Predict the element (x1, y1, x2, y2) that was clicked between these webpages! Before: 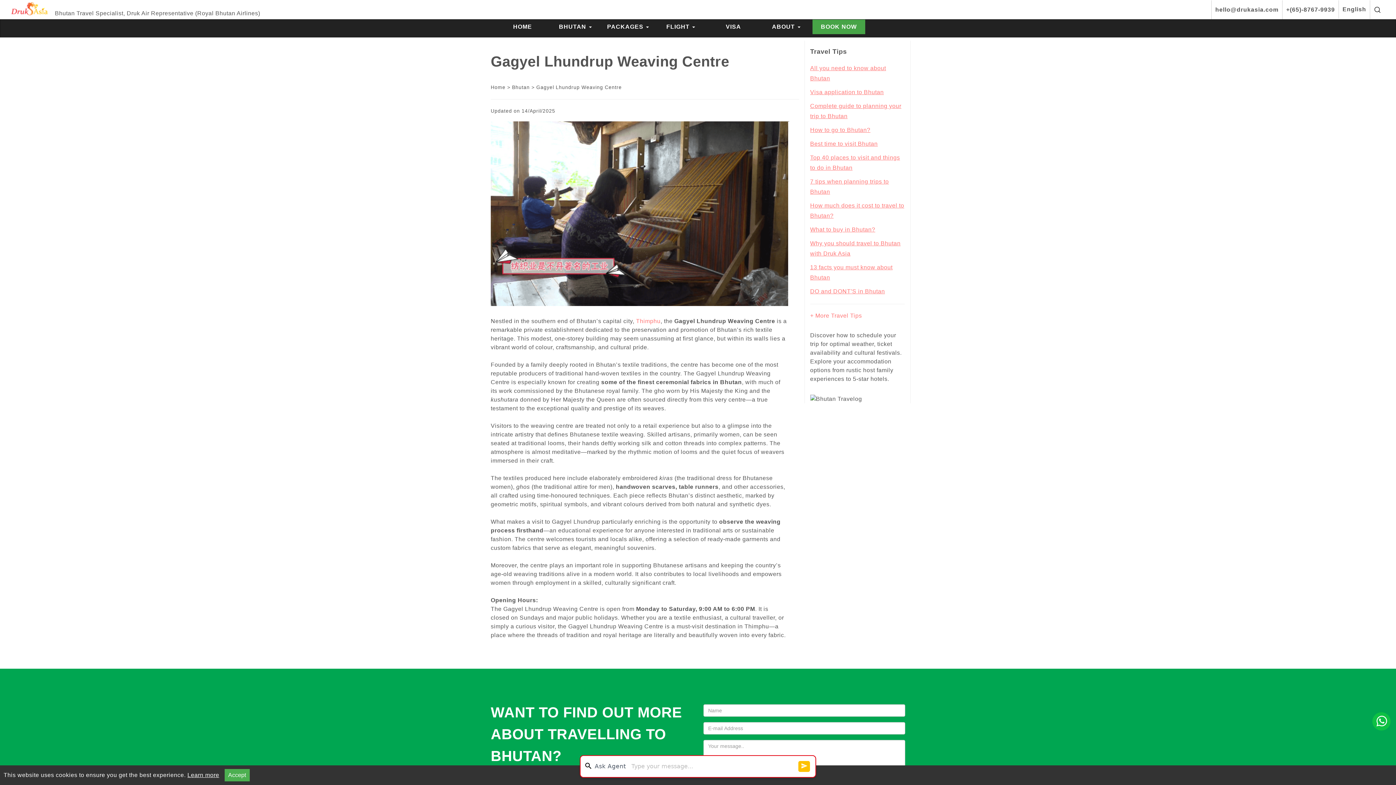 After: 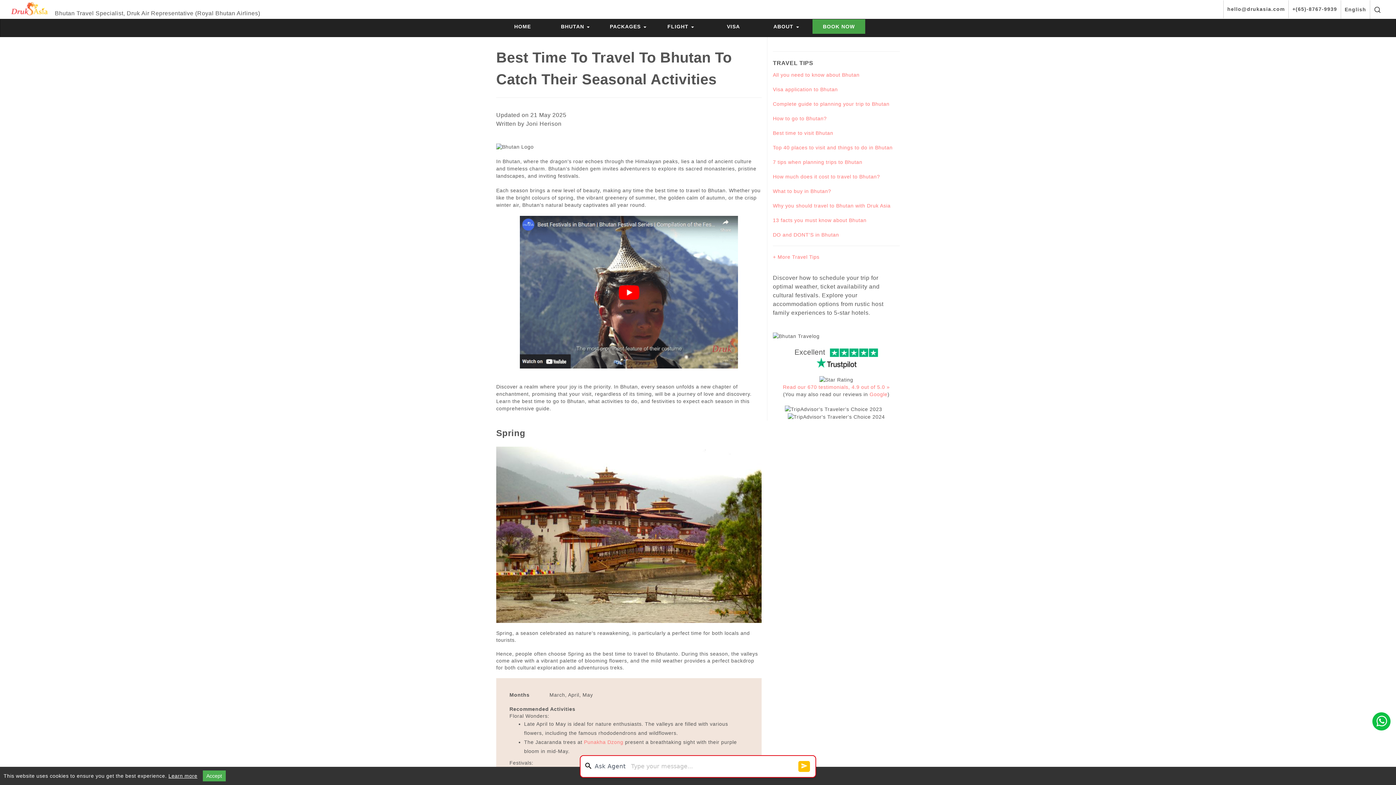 Action: bbox: (810, 140, 878, 146) label: Best time to visit Bhutan